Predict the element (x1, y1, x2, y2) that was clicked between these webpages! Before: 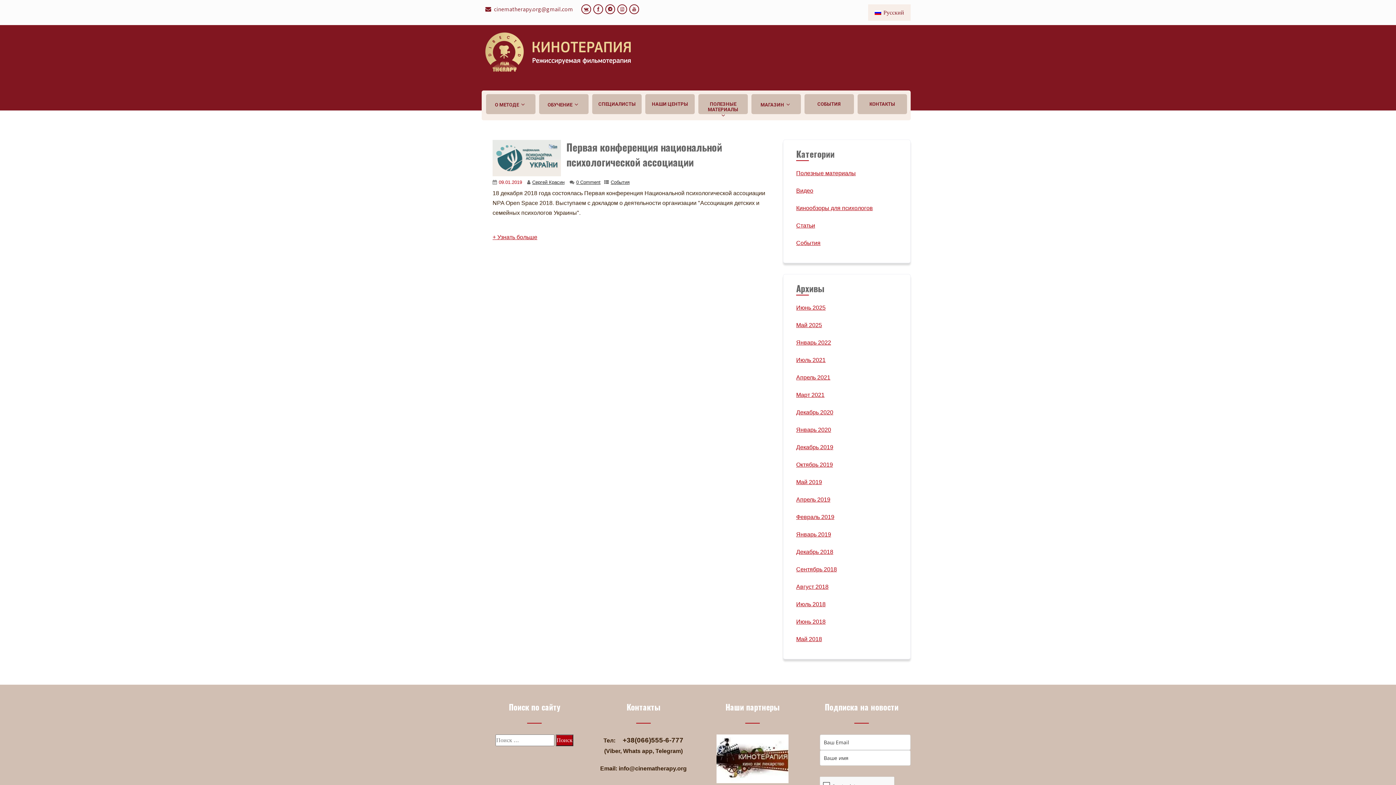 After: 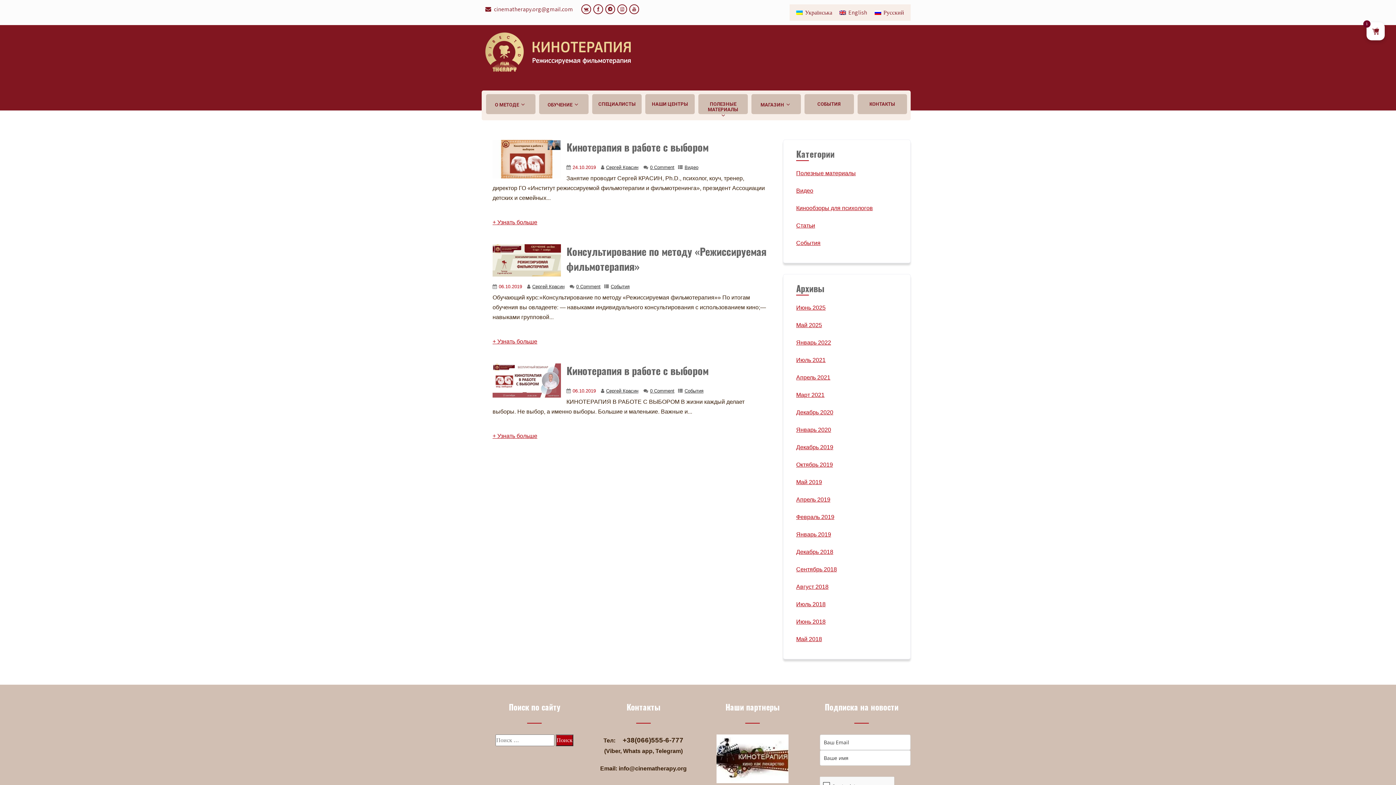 Action: label: Октябрь 2019 bbox: (796, 461, 833, 468)